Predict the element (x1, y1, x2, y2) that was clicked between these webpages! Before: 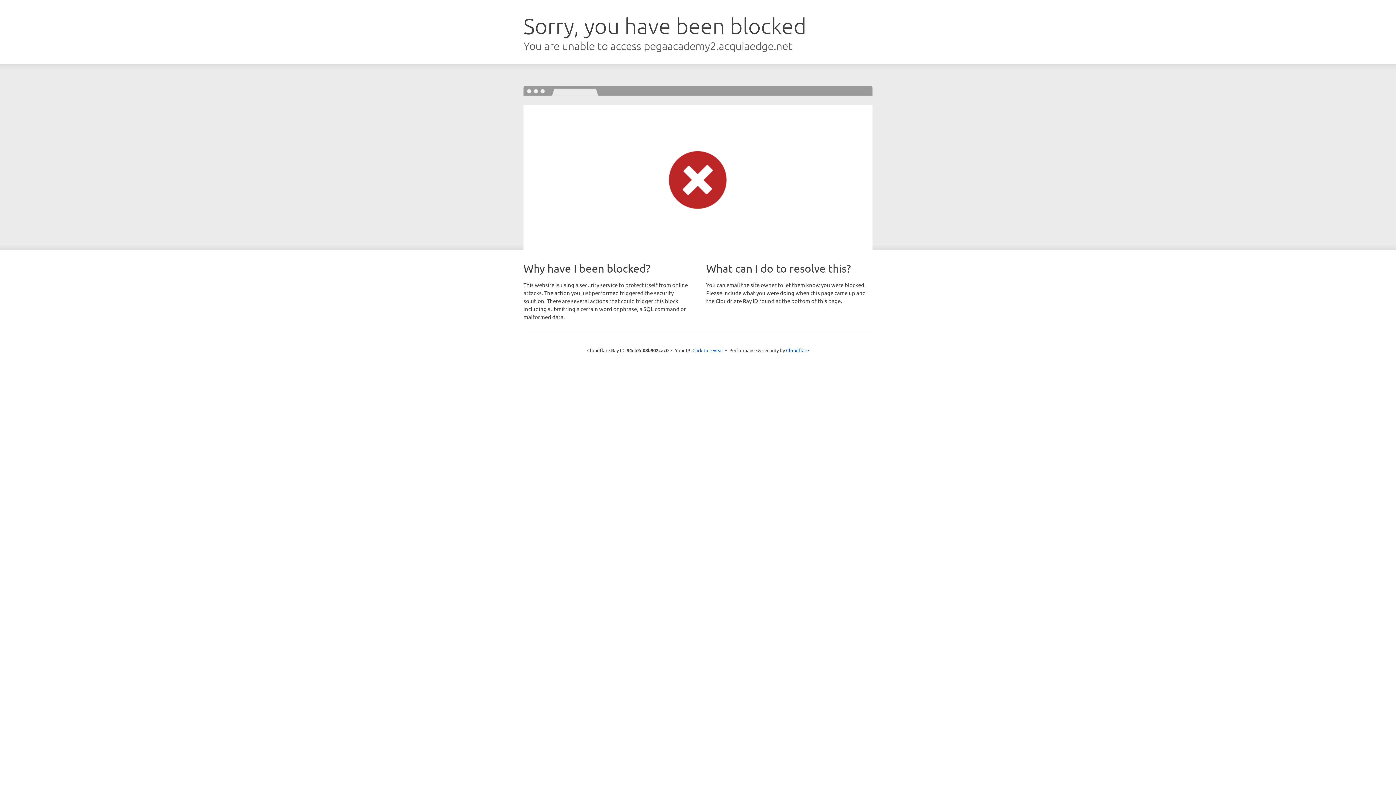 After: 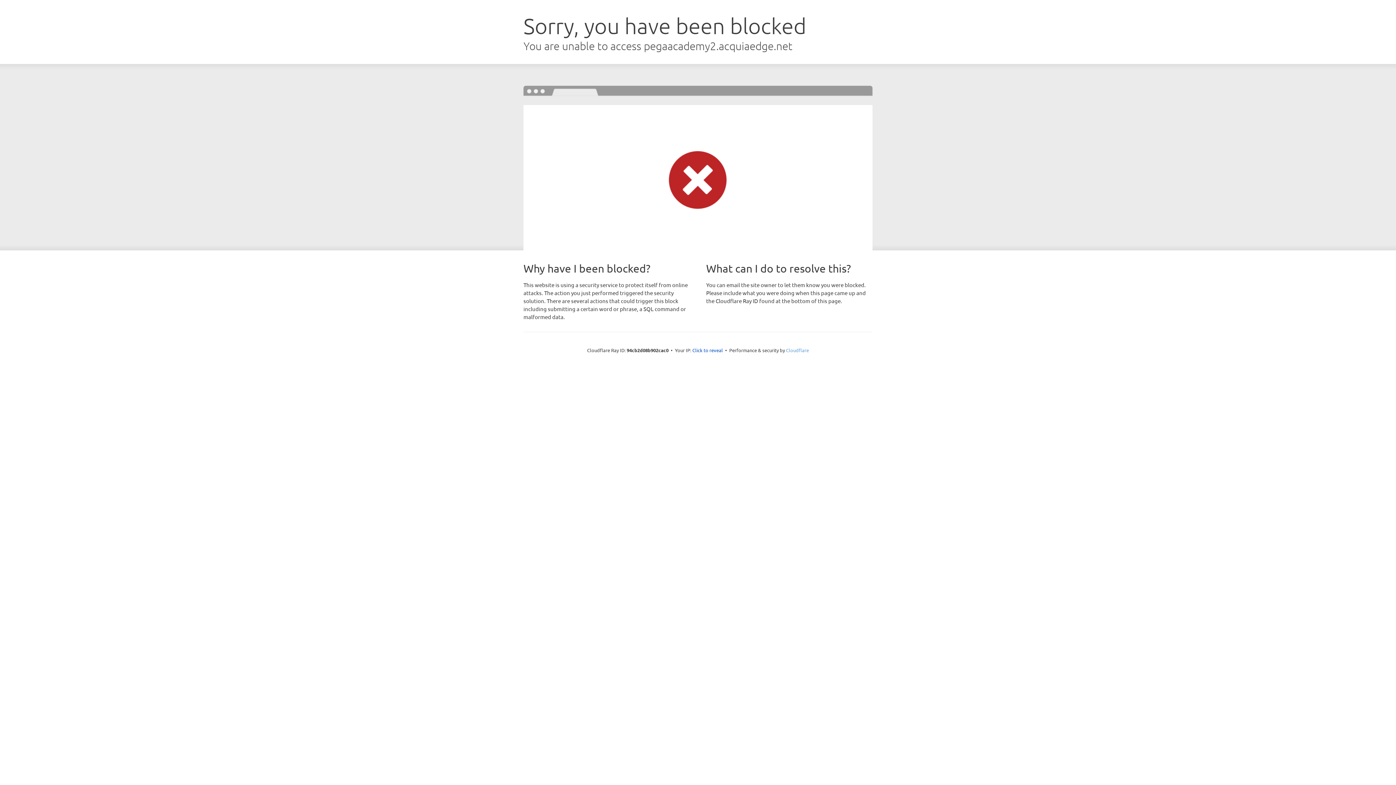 Action: bbox: (786, 347, 809, 353) label: Cloudflare